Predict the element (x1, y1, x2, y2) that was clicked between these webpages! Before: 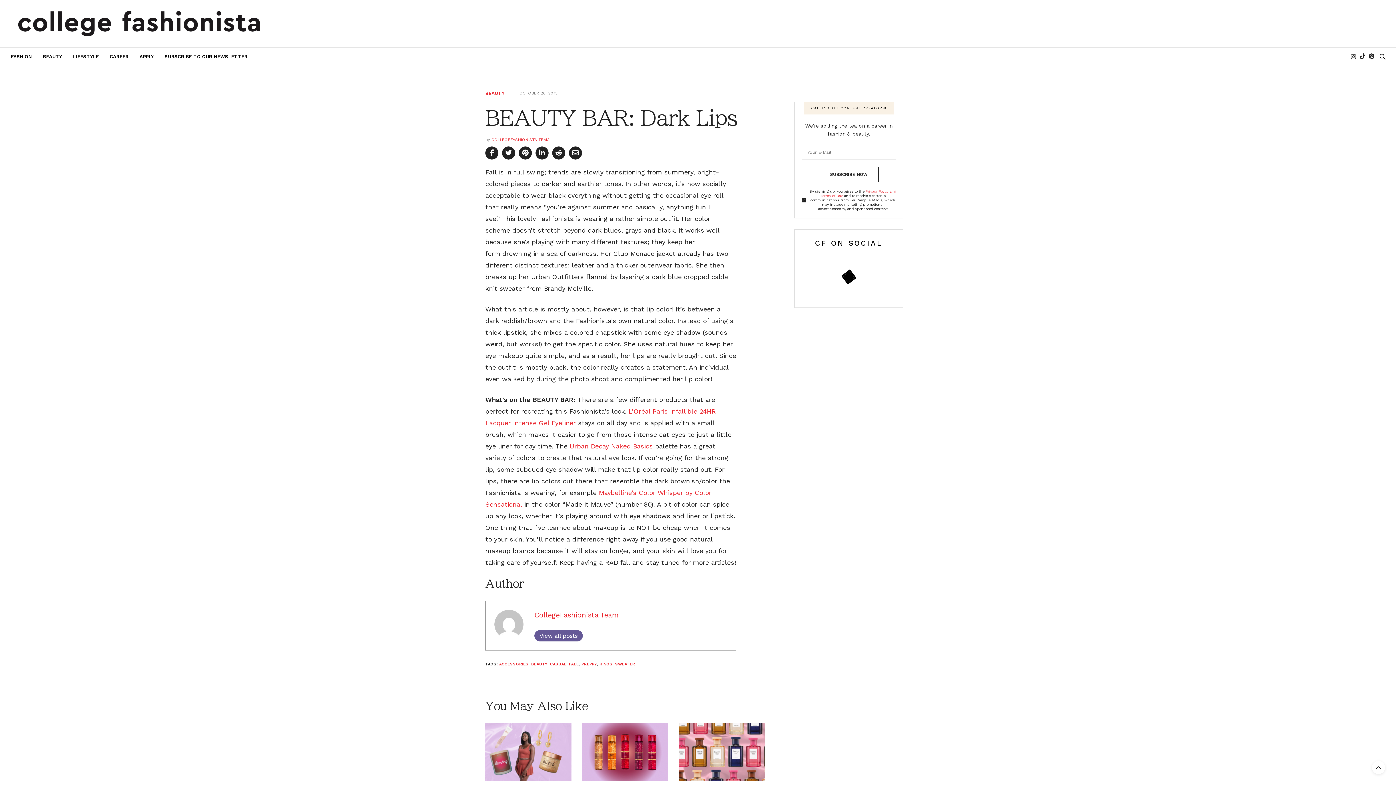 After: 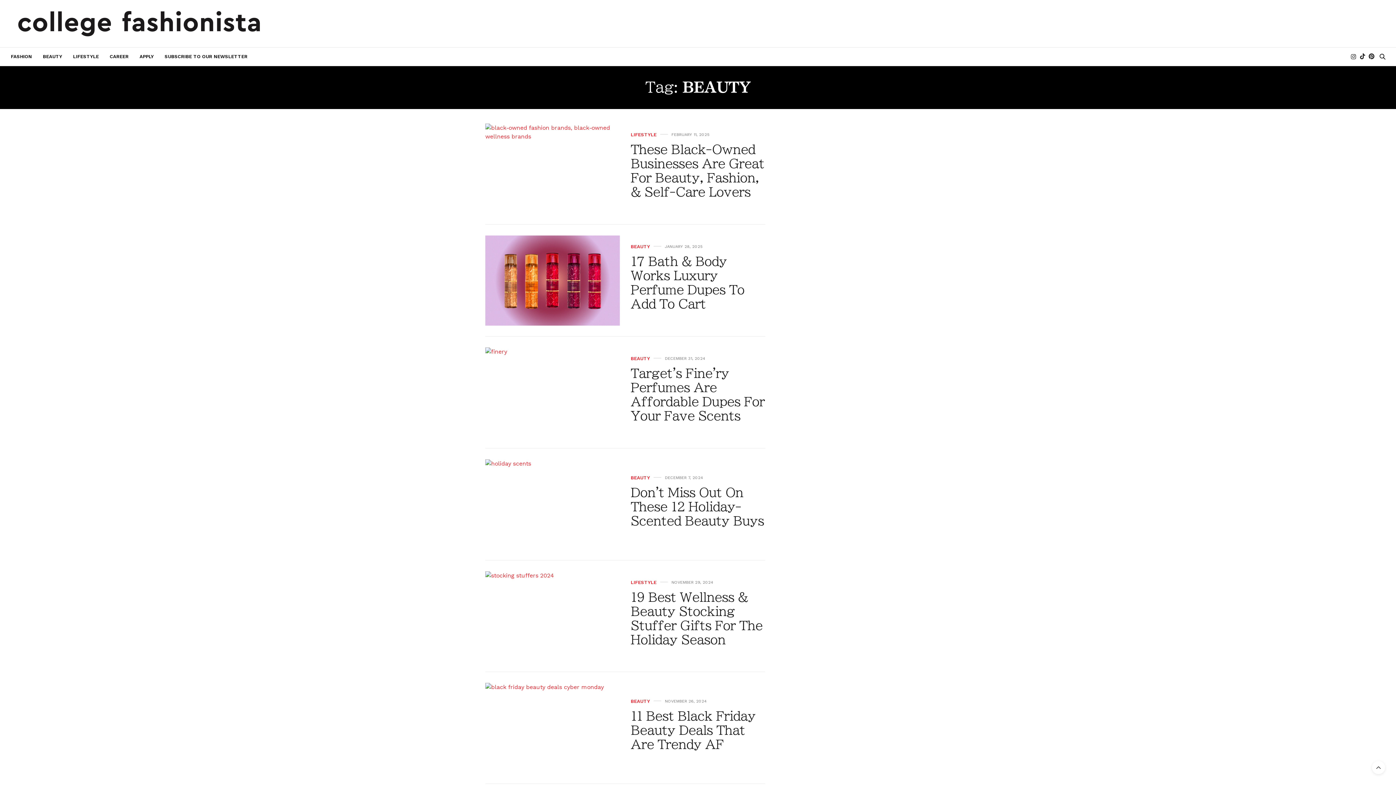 Action: bbox: (531, 662, 547, 666) label: BEAUTY